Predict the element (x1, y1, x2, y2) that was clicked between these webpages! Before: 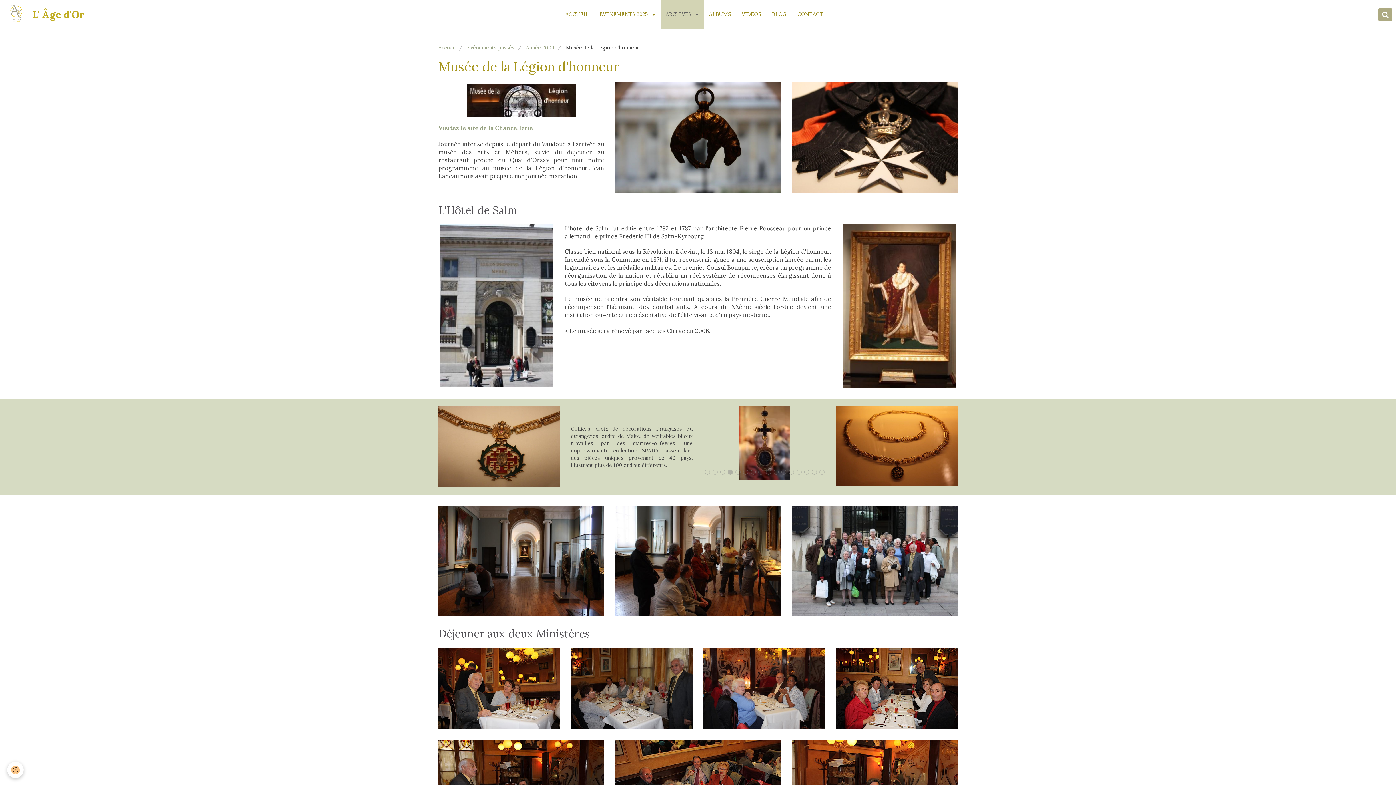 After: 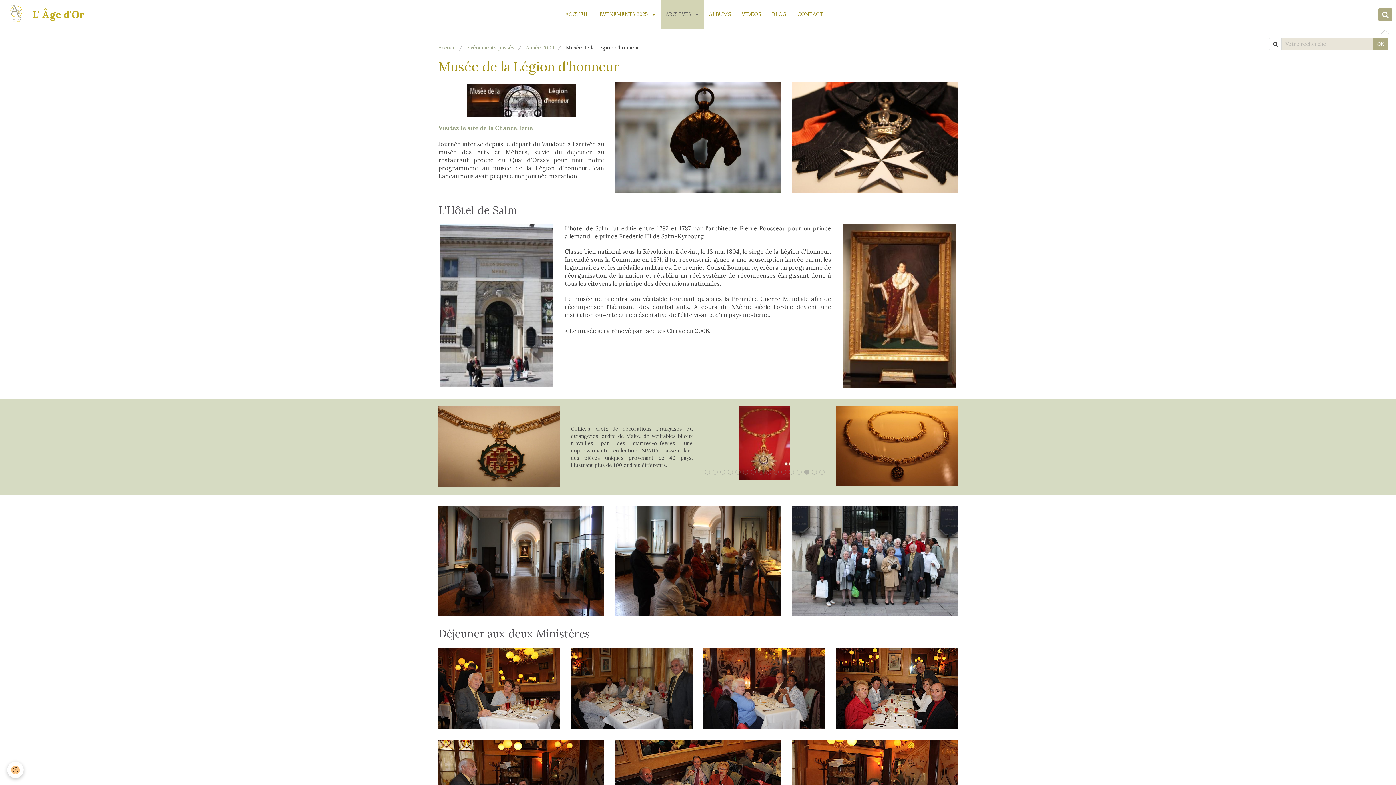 Action: bbox: (1378, 8, 1392, 20)